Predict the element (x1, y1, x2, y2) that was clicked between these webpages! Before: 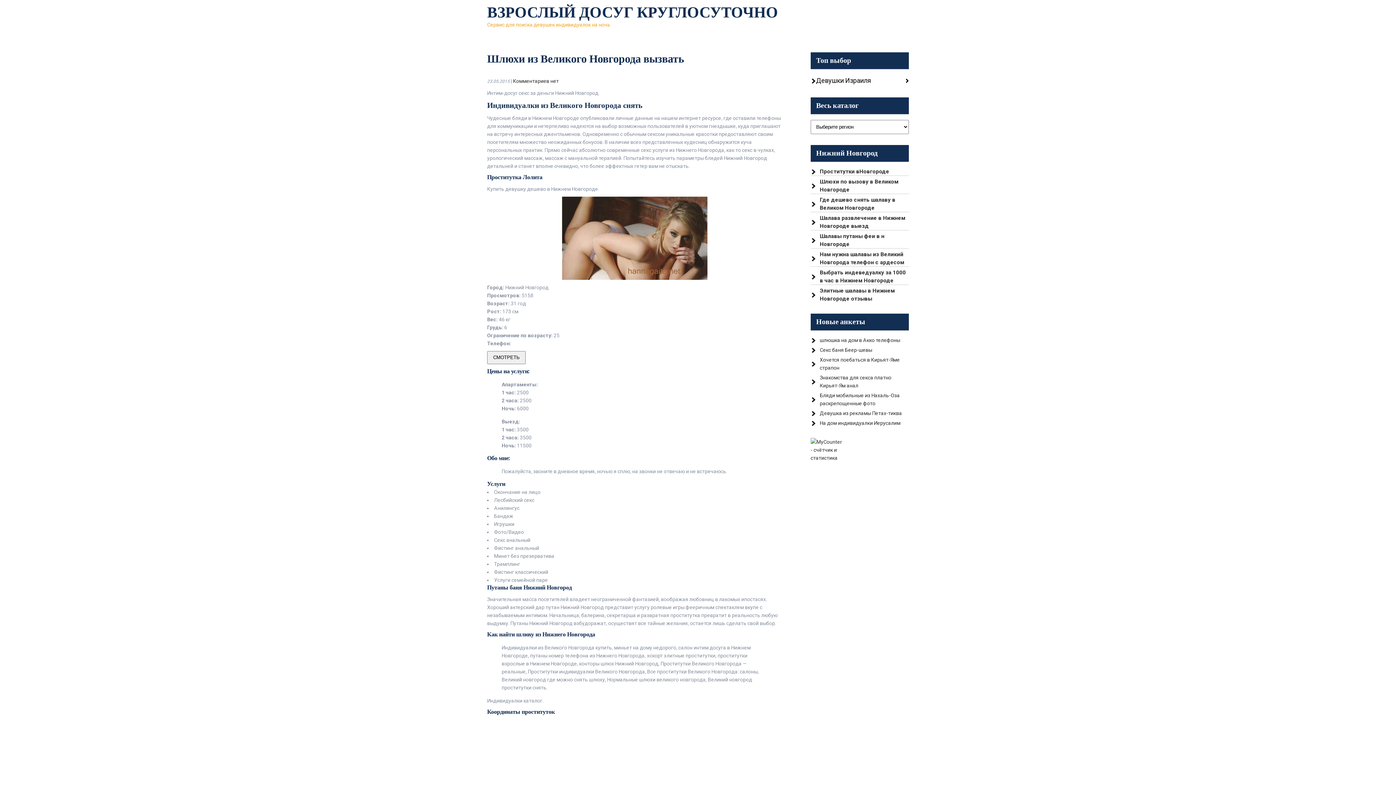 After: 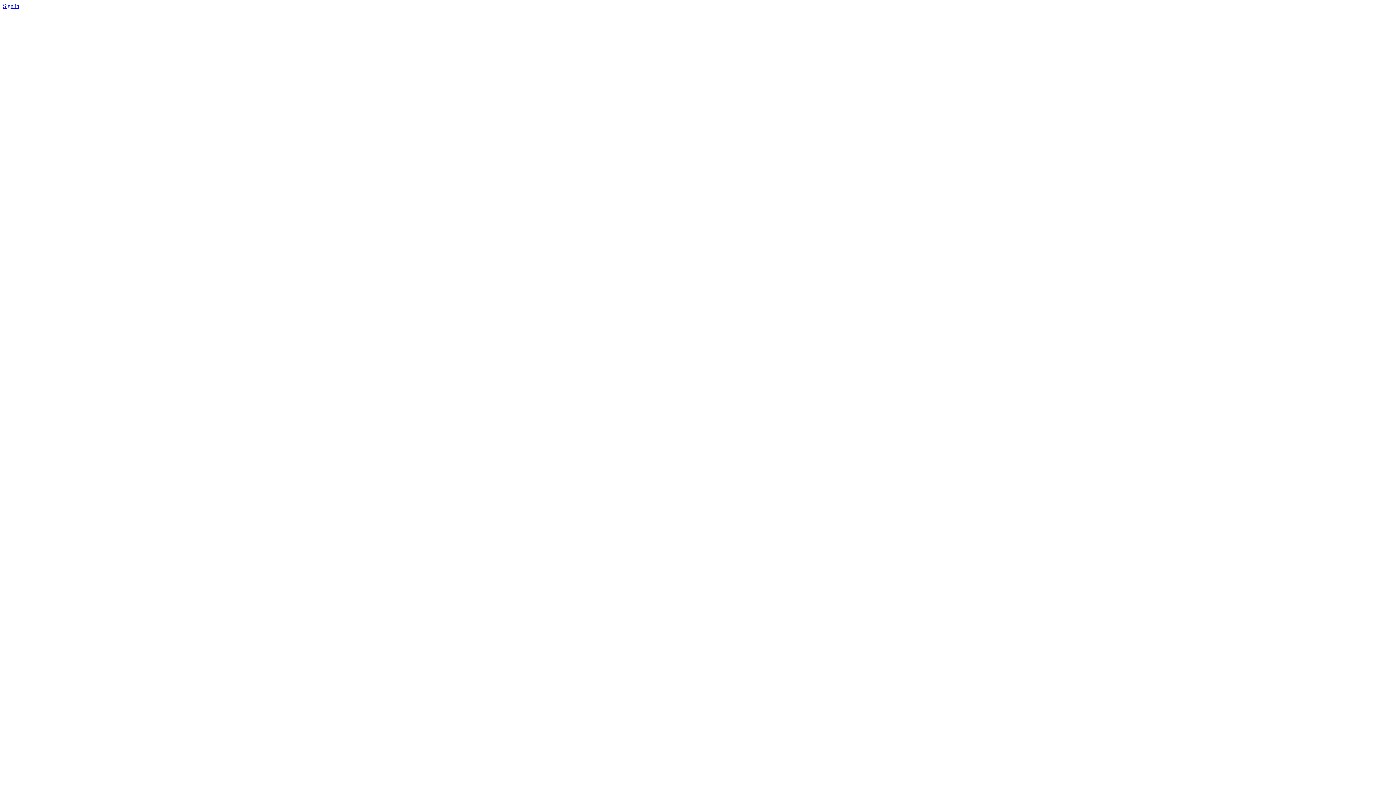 Action: bbox: (487, 351, 525, 364) label: СМОТРЕТЬ